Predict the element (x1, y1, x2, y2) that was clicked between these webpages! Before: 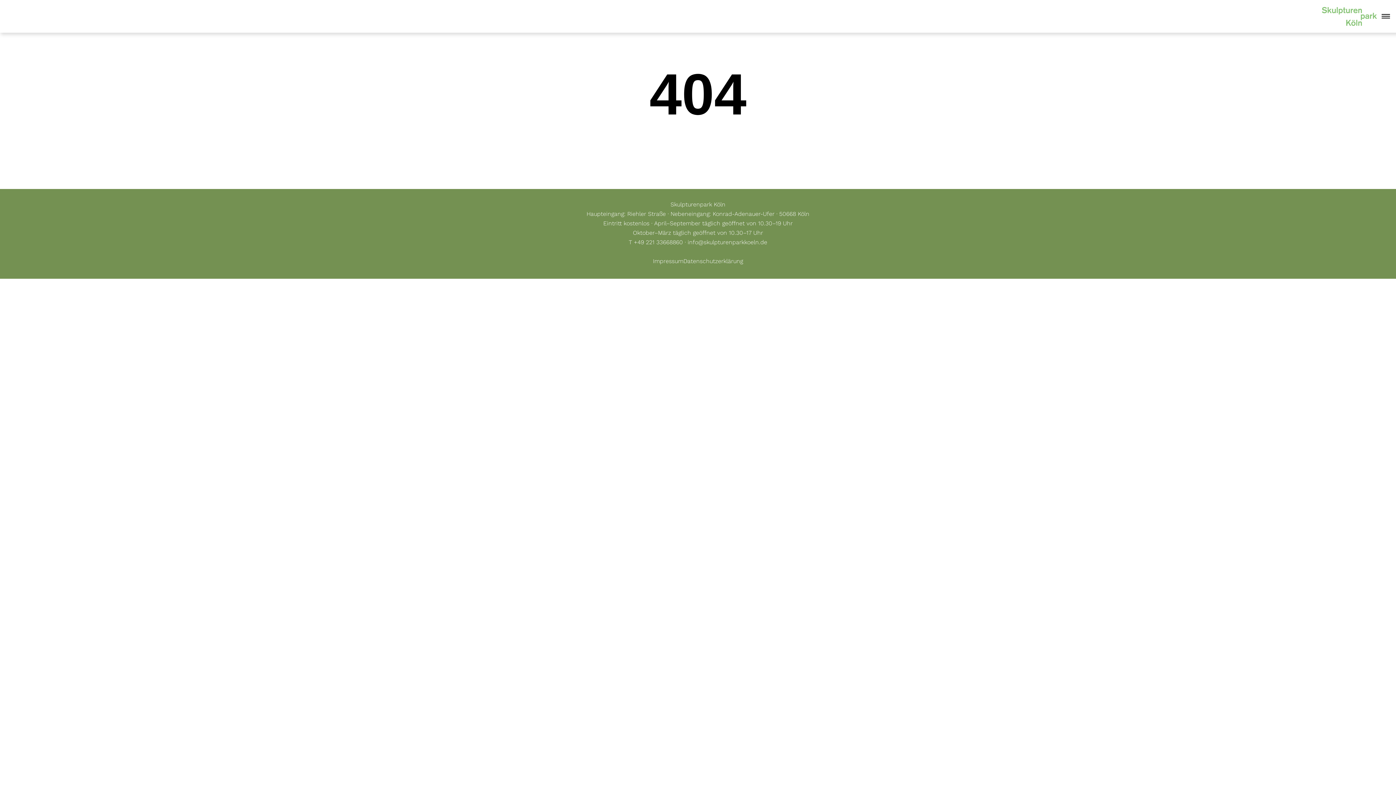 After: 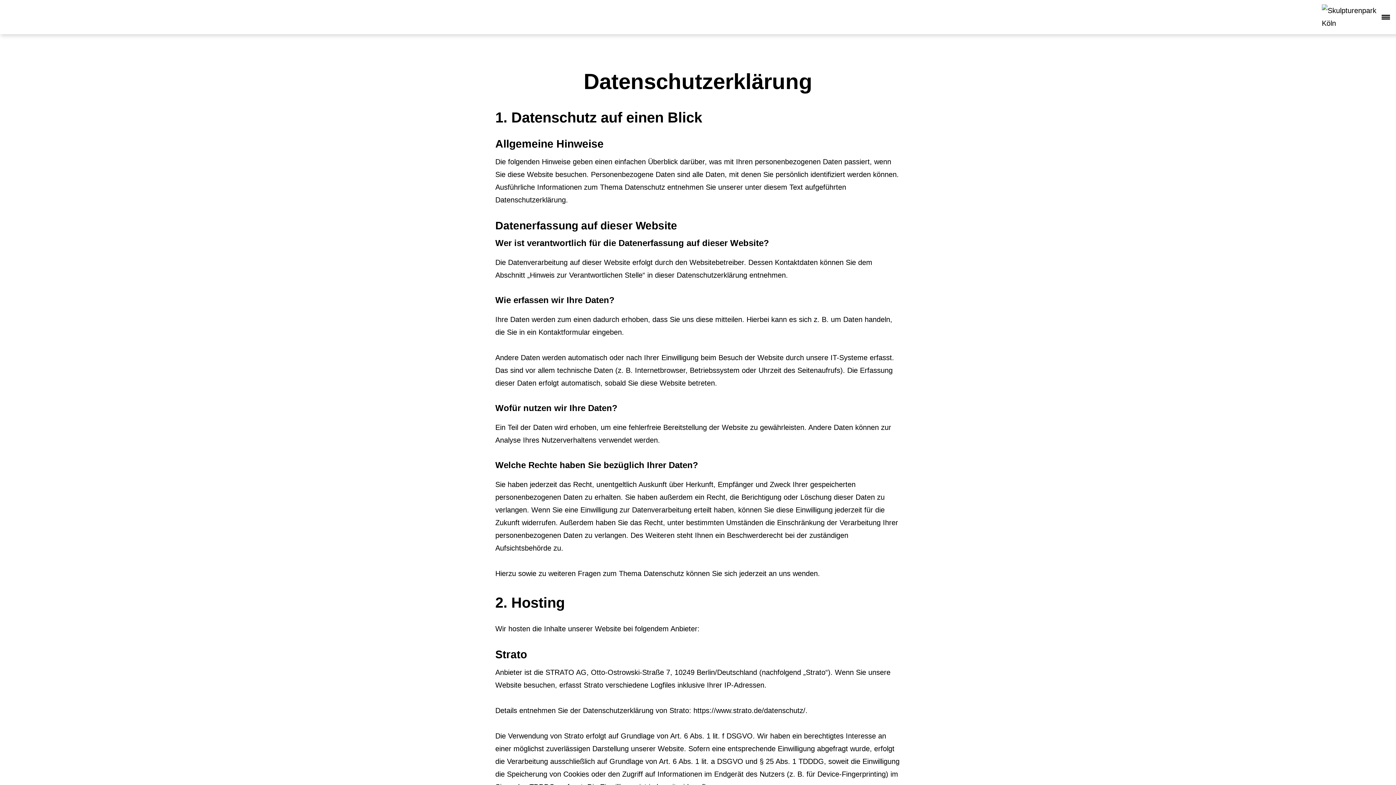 Action: label: Datenschutzerklärung bbox: (683, 257, 743, 264)